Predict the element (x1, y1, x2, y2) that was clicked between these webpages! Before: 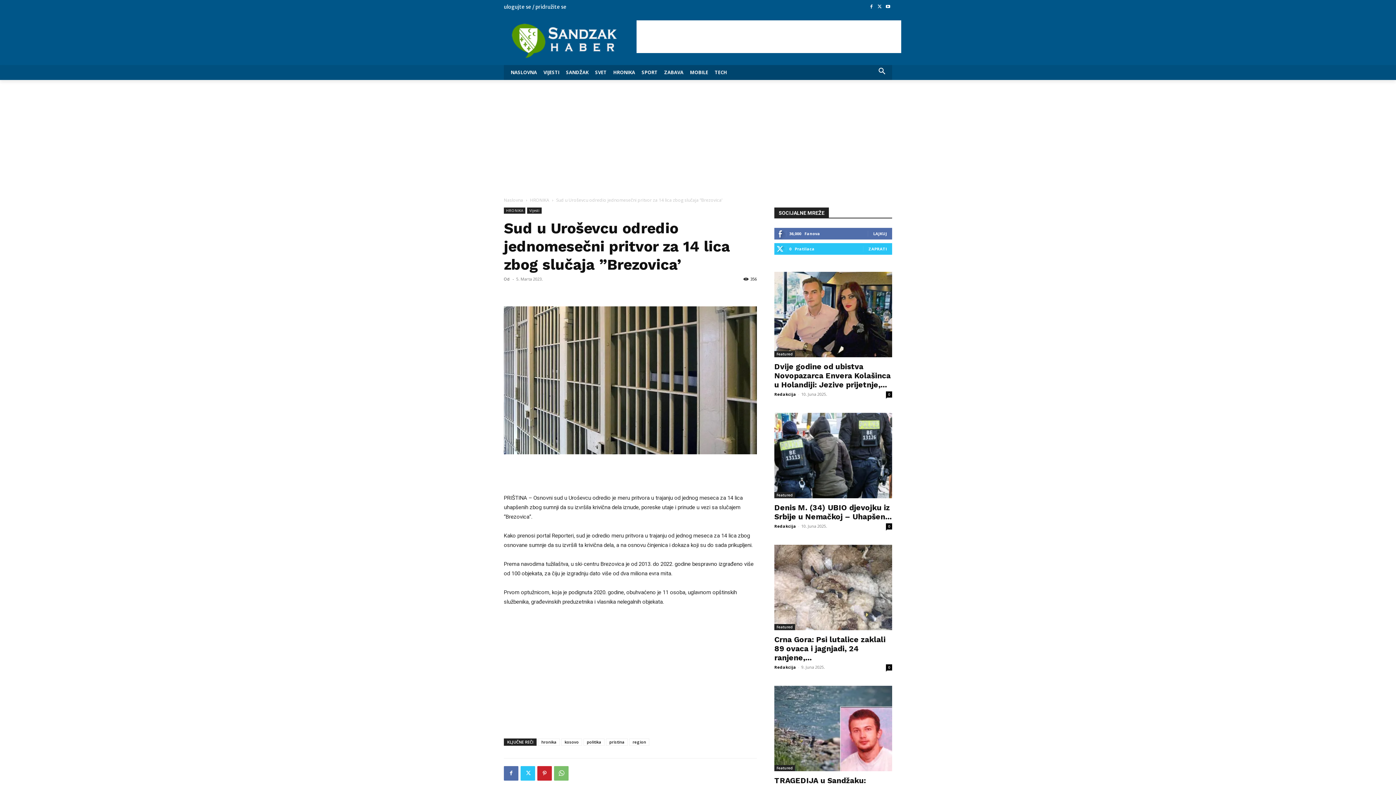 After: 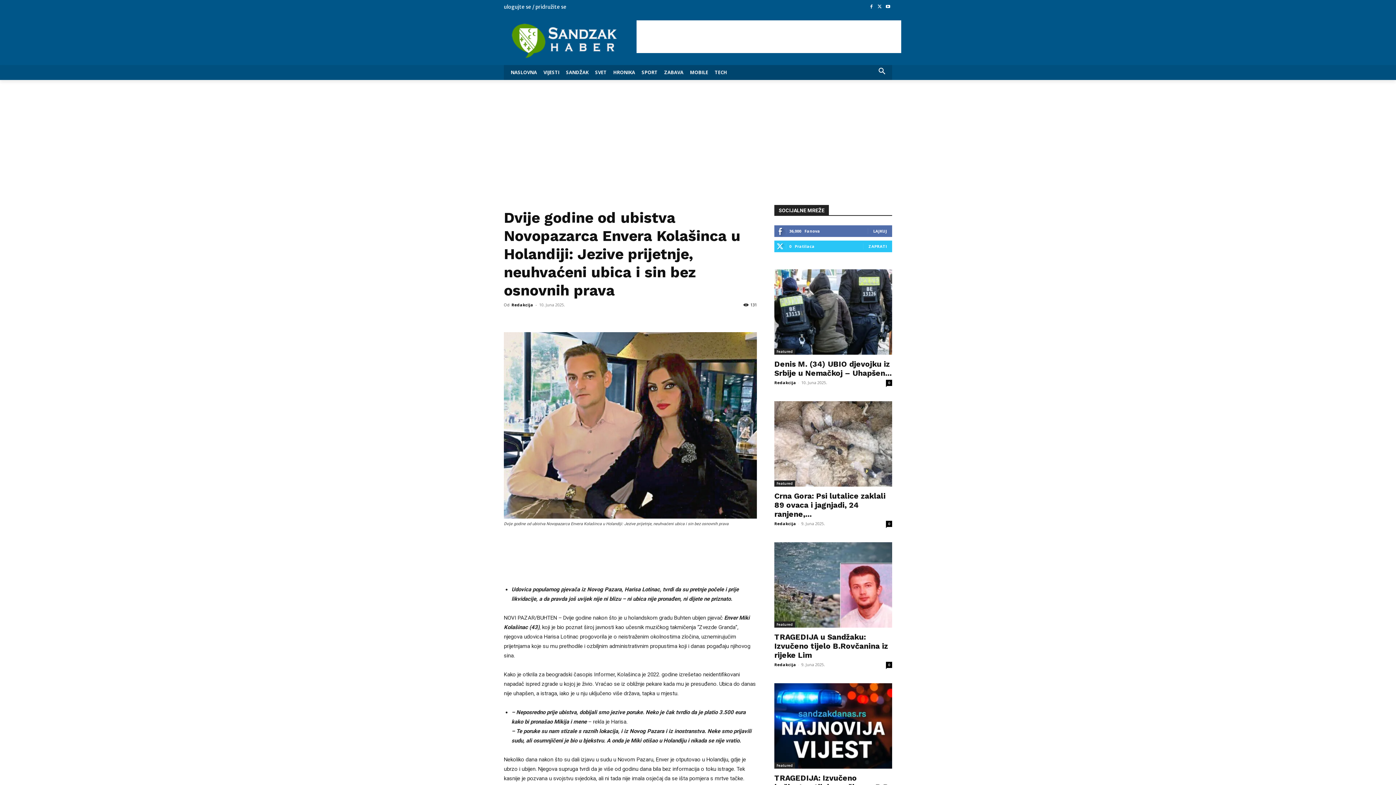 Action: bbox: (774, 362, 890, 389) label: Dvije godine od ubistva Novopazarca Envera Kolašinca u Holandiji: Jezive prijetnje,...